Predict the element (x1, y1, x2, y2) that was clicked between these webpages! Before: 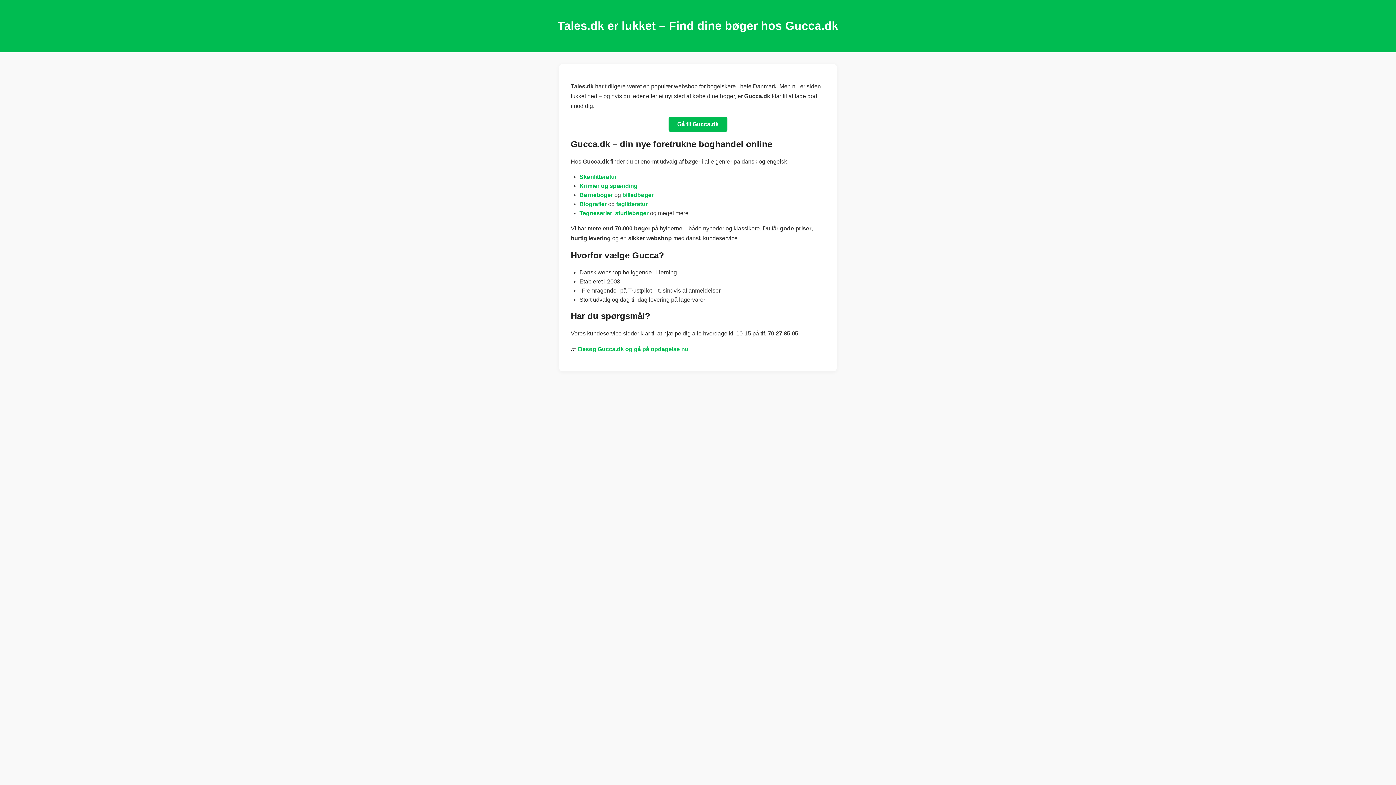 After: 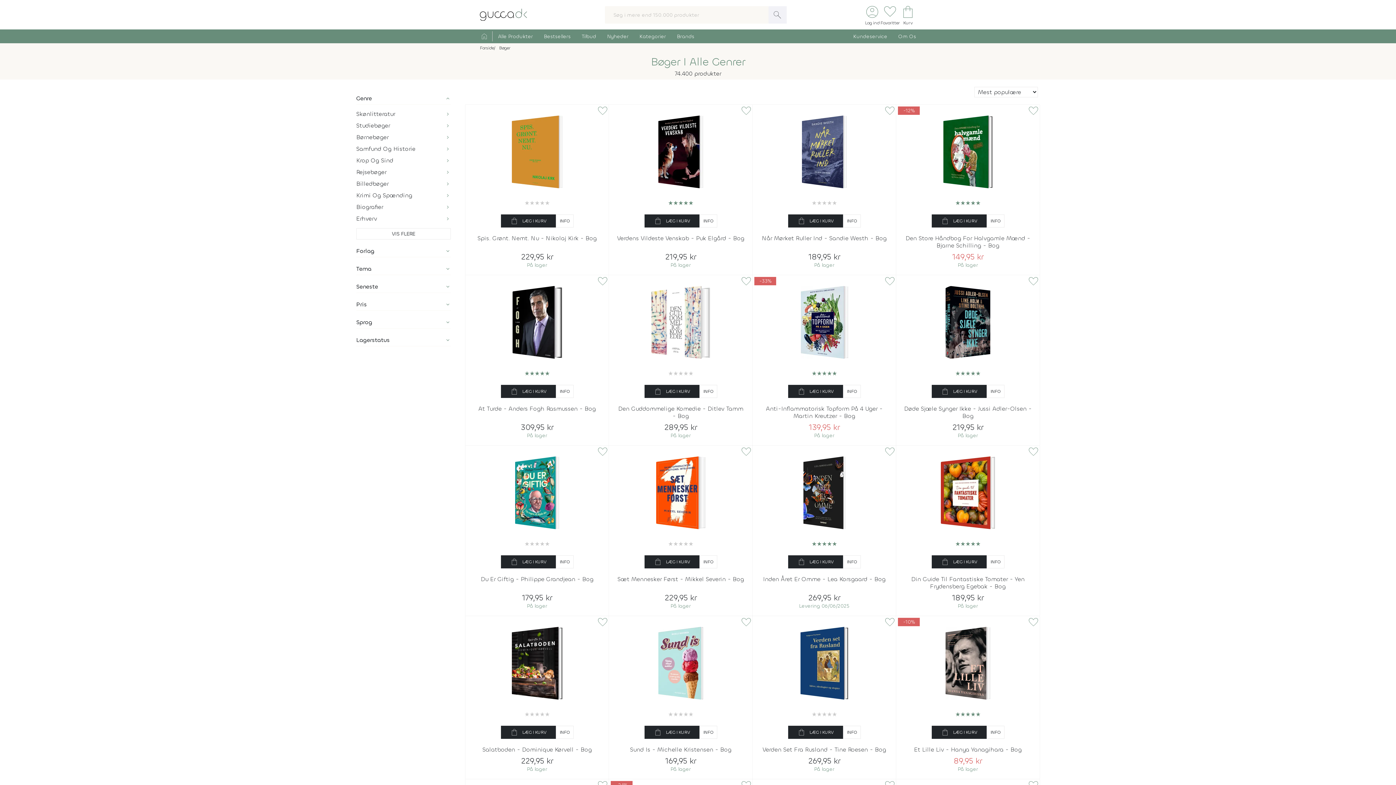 Action: bbox: (578, 346, 688, 352) label: Besøg Gucca.dk og gå på opdagelse nu